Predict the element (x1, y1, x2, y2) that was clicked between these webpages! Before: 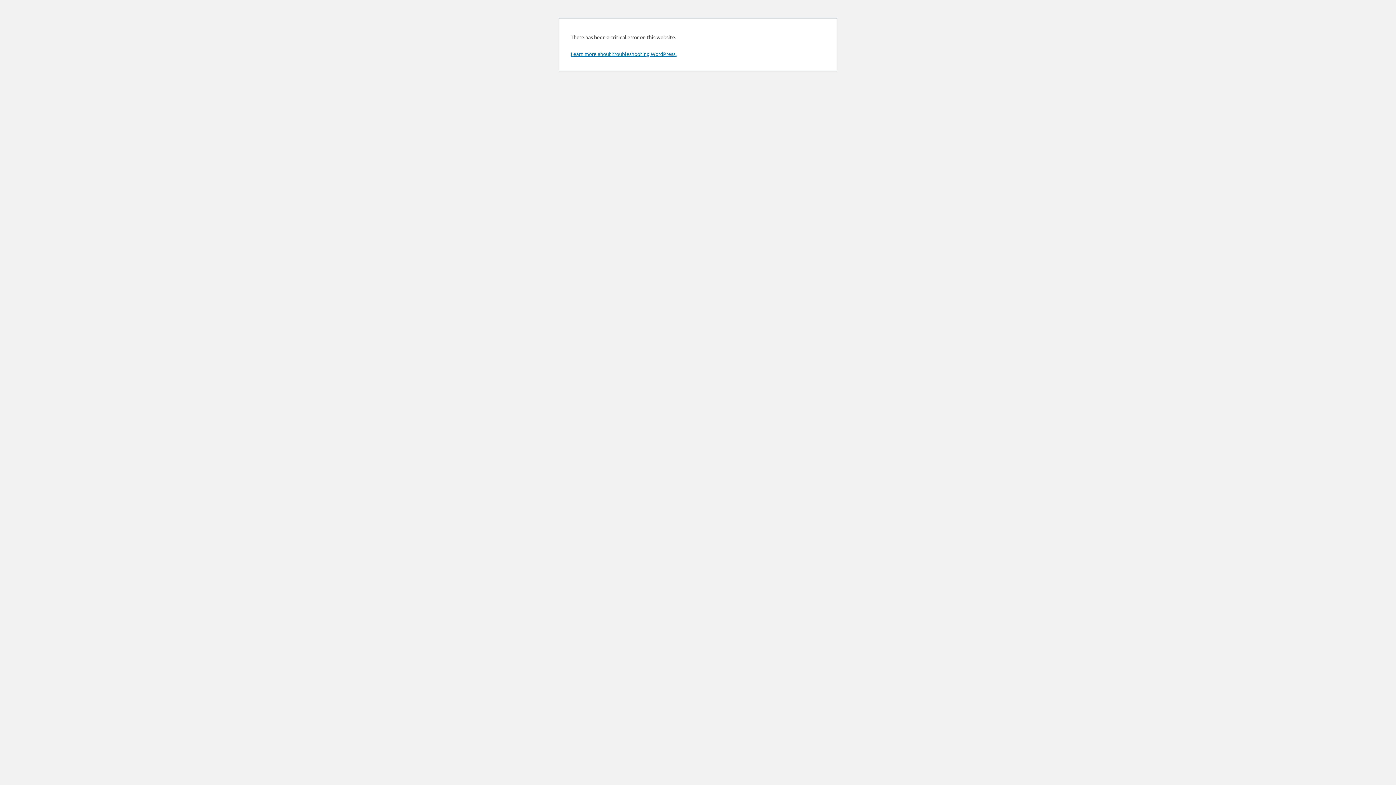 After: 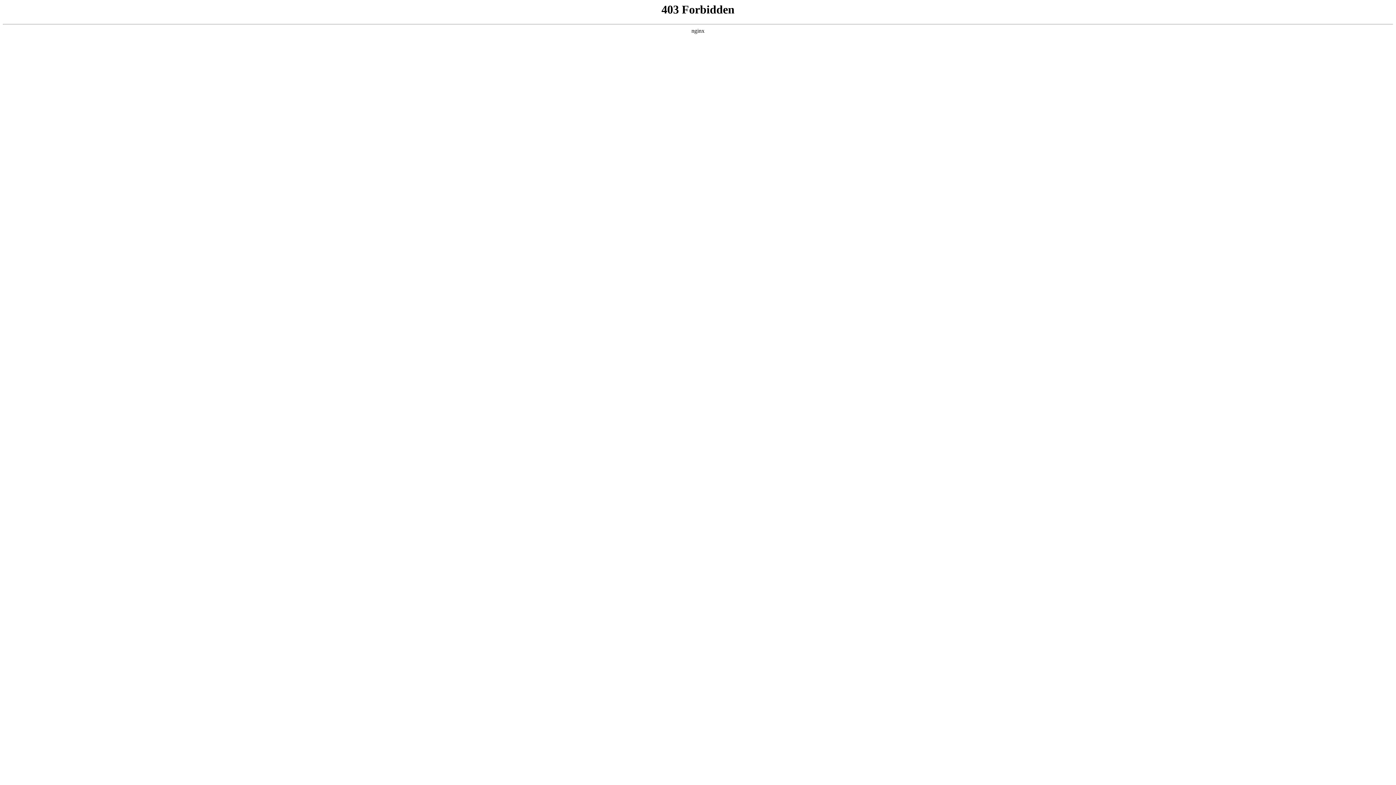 Action: label: Learn more about troubleshooting WordPress. bbox: (570, 50, 676, 57)